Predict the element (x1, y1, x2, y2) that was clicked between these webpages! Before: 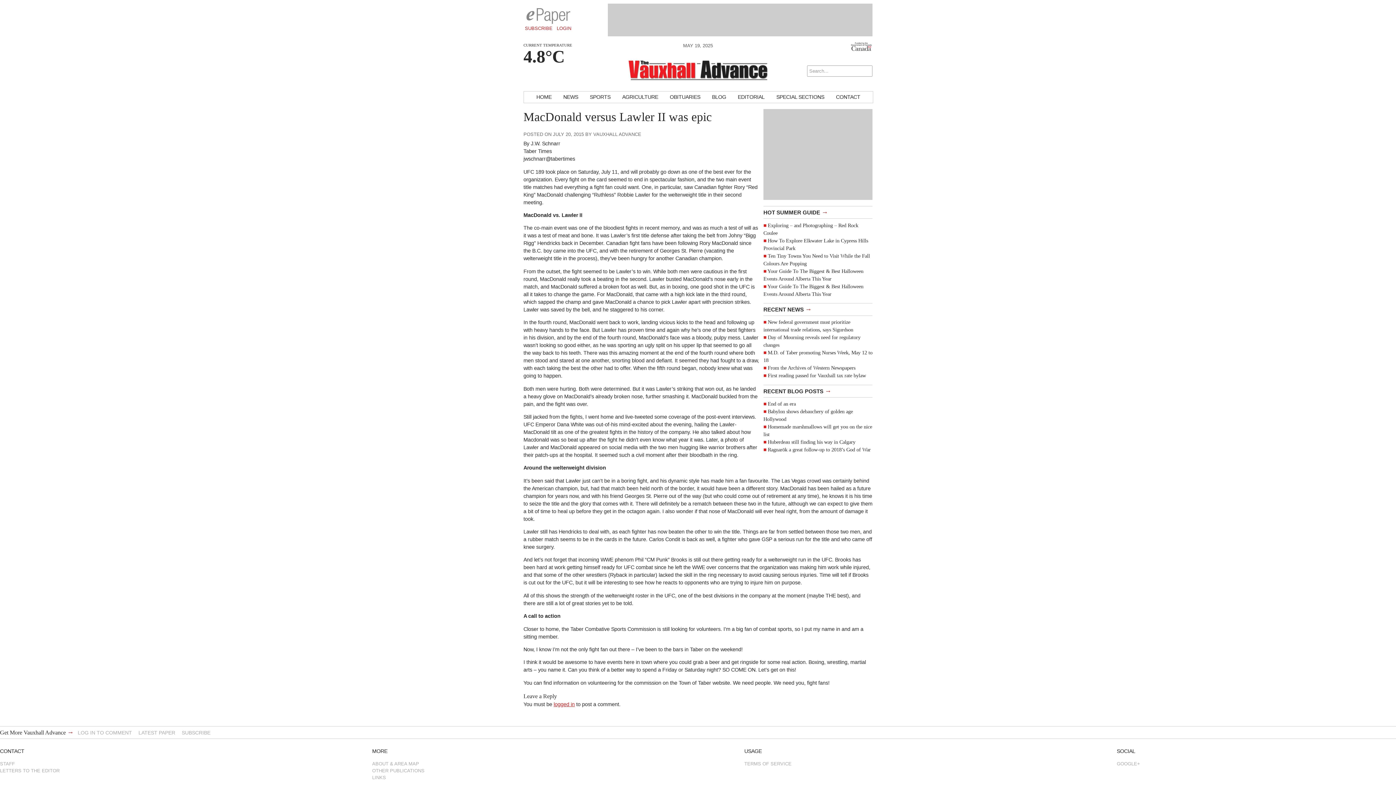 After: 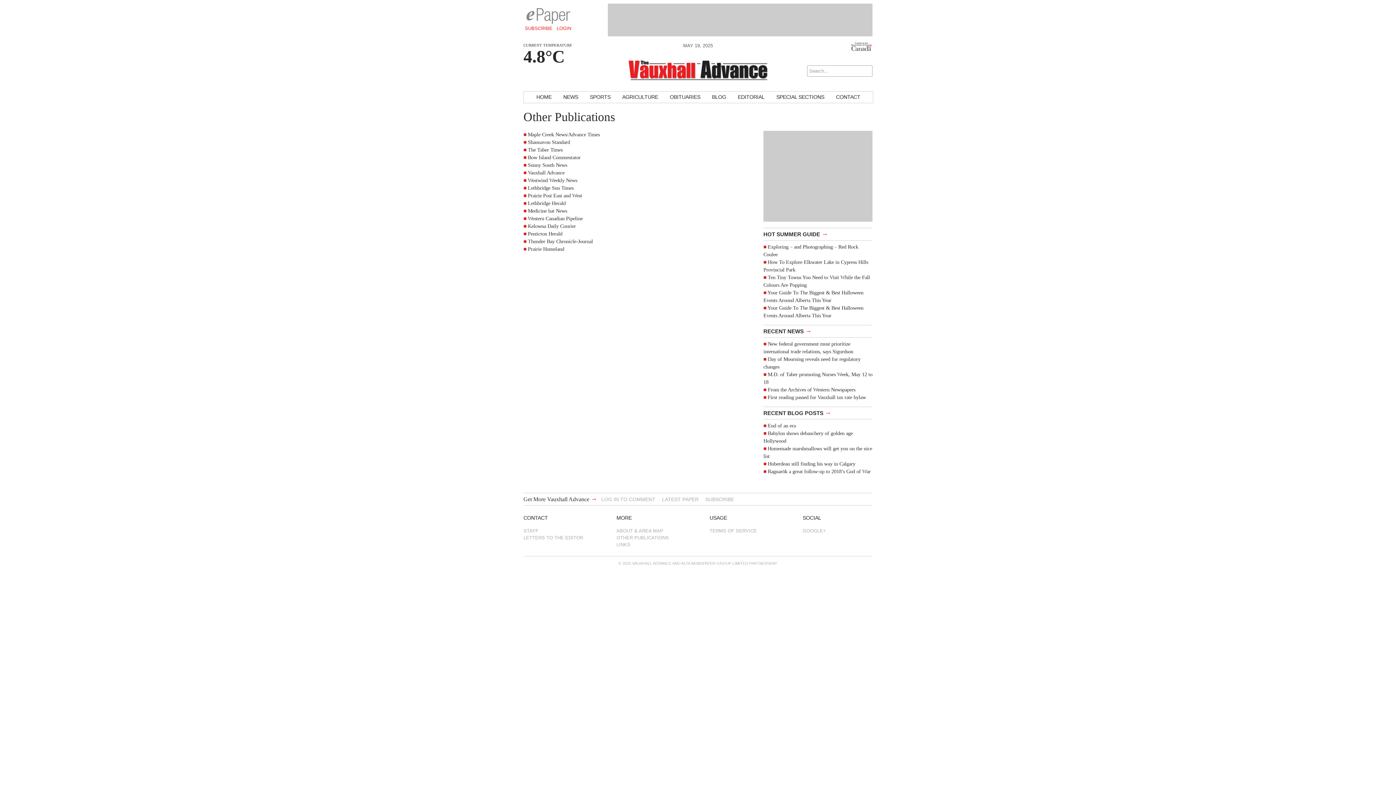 Action: label: OTHER PUBLICATIONS bbox: (372, 767, 651, 774)